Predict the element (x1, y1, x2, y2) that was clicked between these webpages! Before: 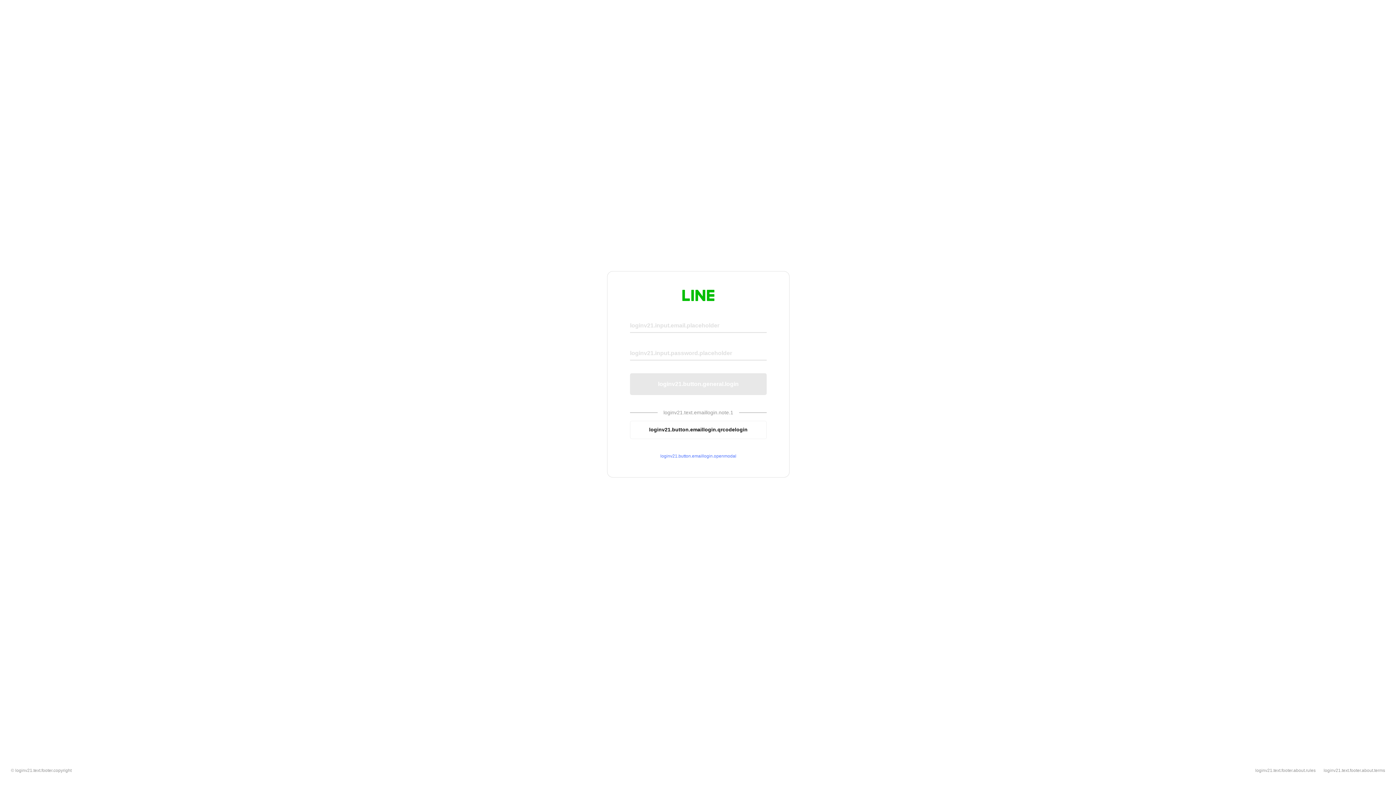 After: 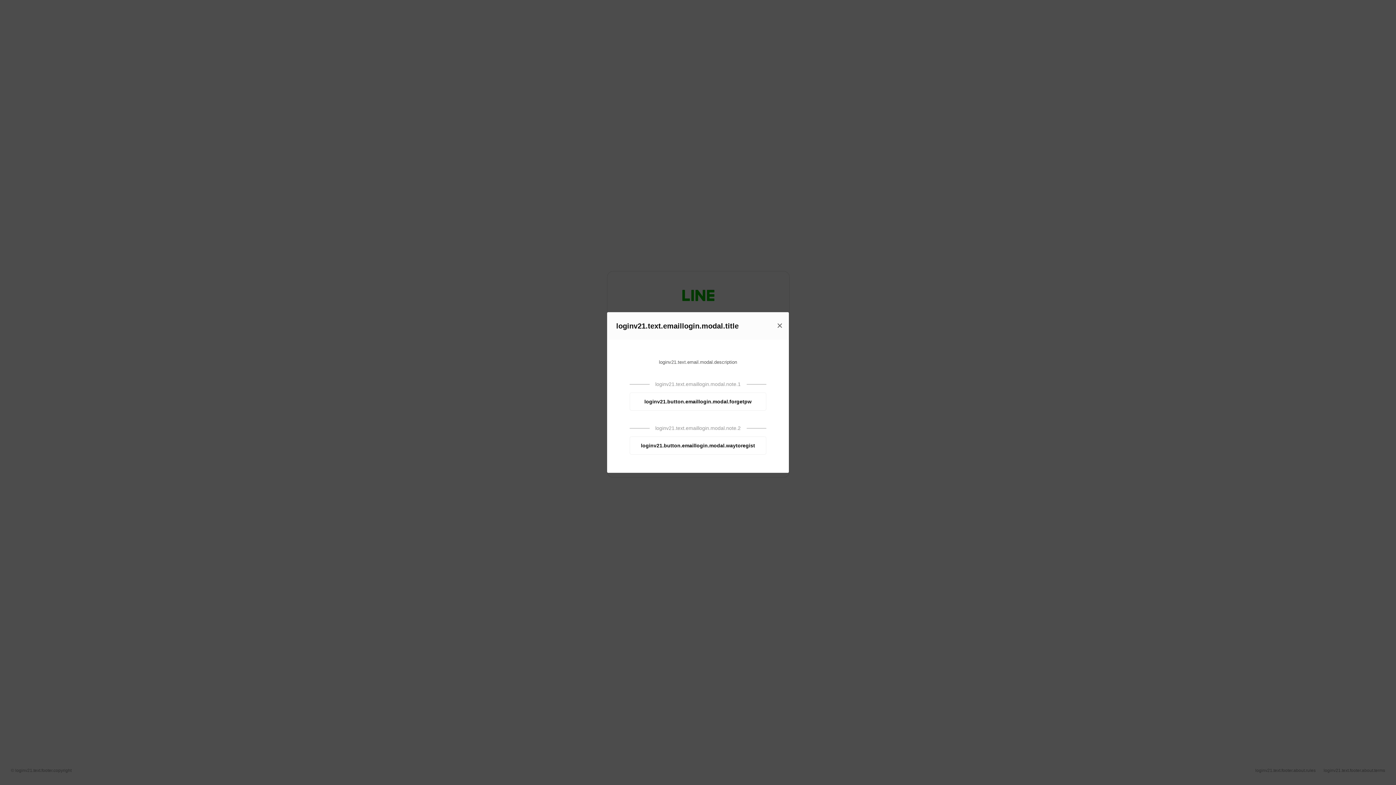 Action: bbox: (630, 453, 766, 459) label: loginv21.button.emaillogin.openmodal